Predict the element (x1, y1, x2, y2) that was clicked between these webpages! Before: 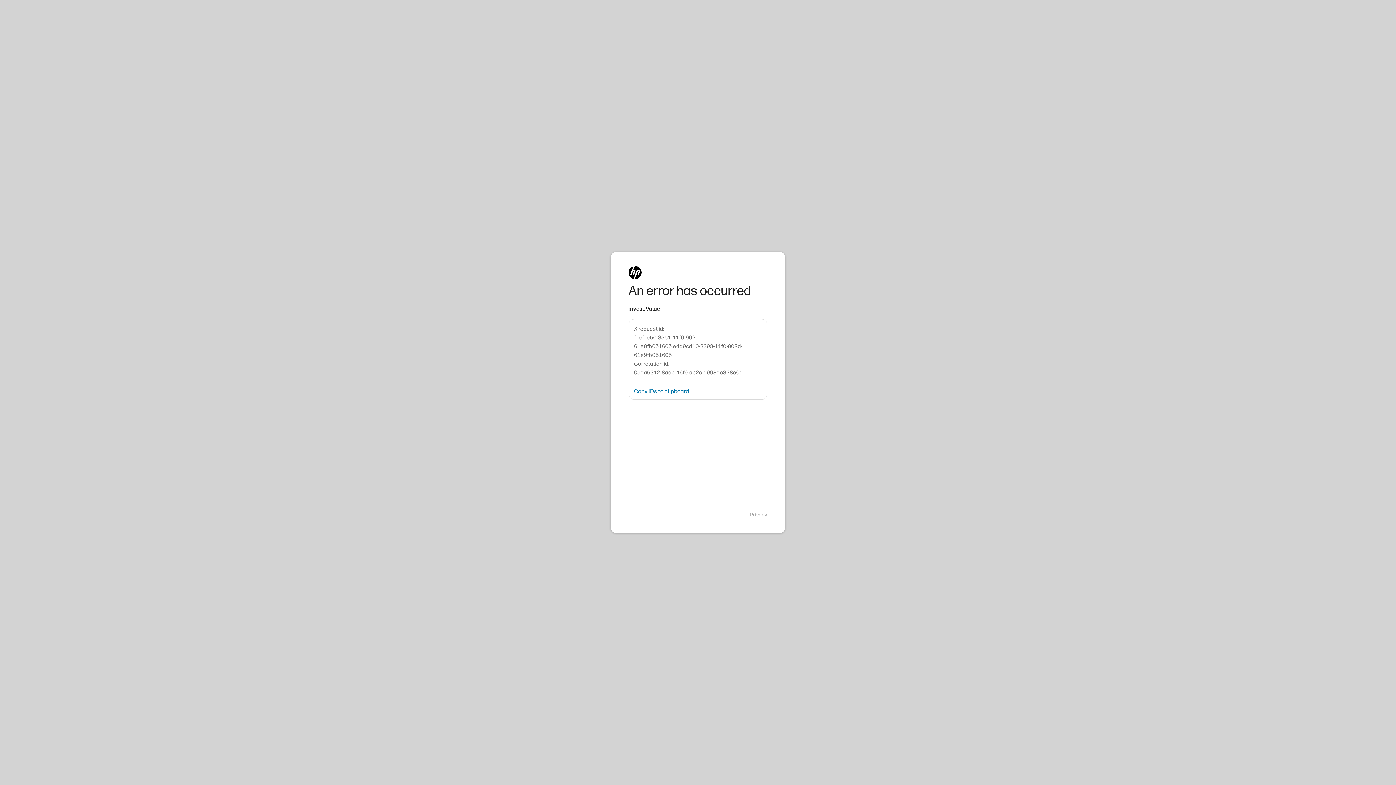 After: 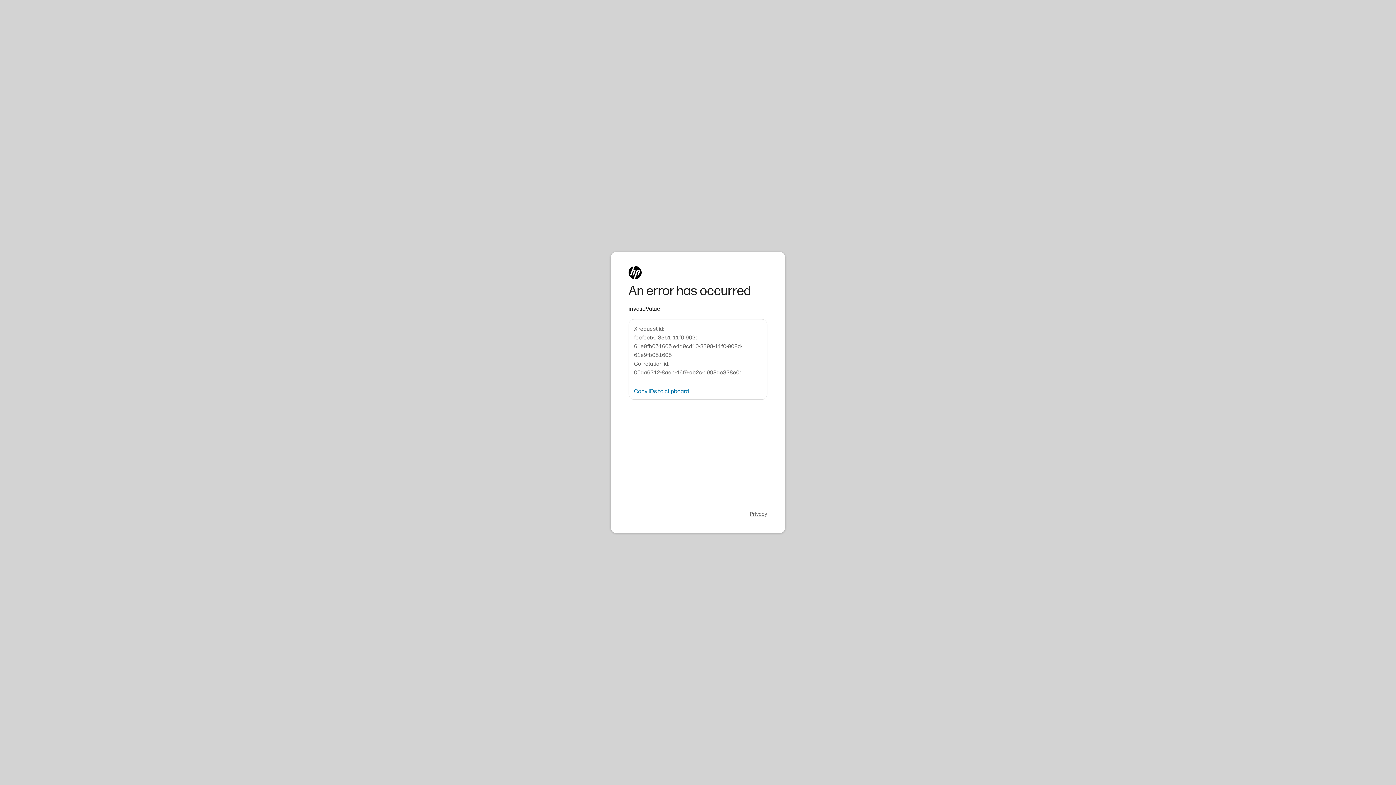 Action: label: Privacy bbox: (750, 511, 767, 518)